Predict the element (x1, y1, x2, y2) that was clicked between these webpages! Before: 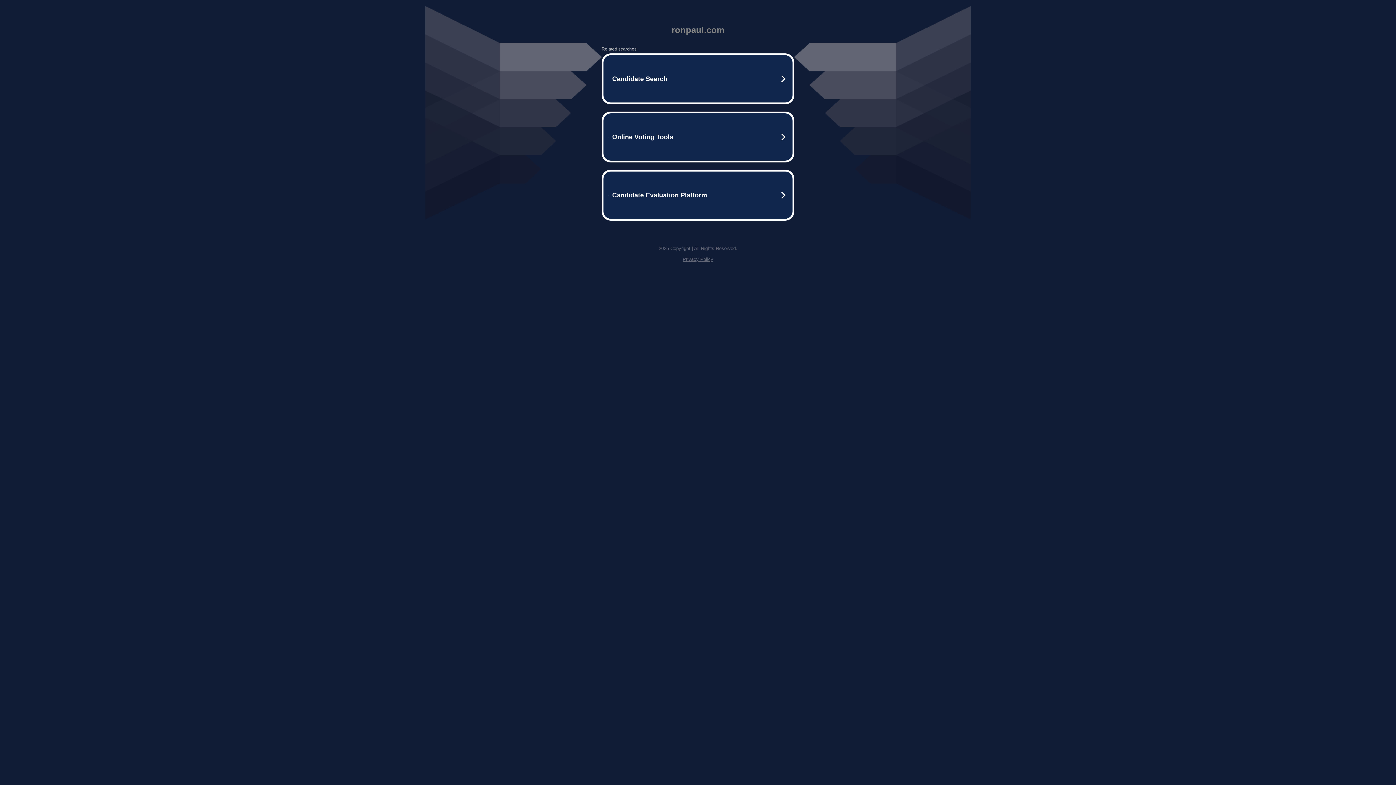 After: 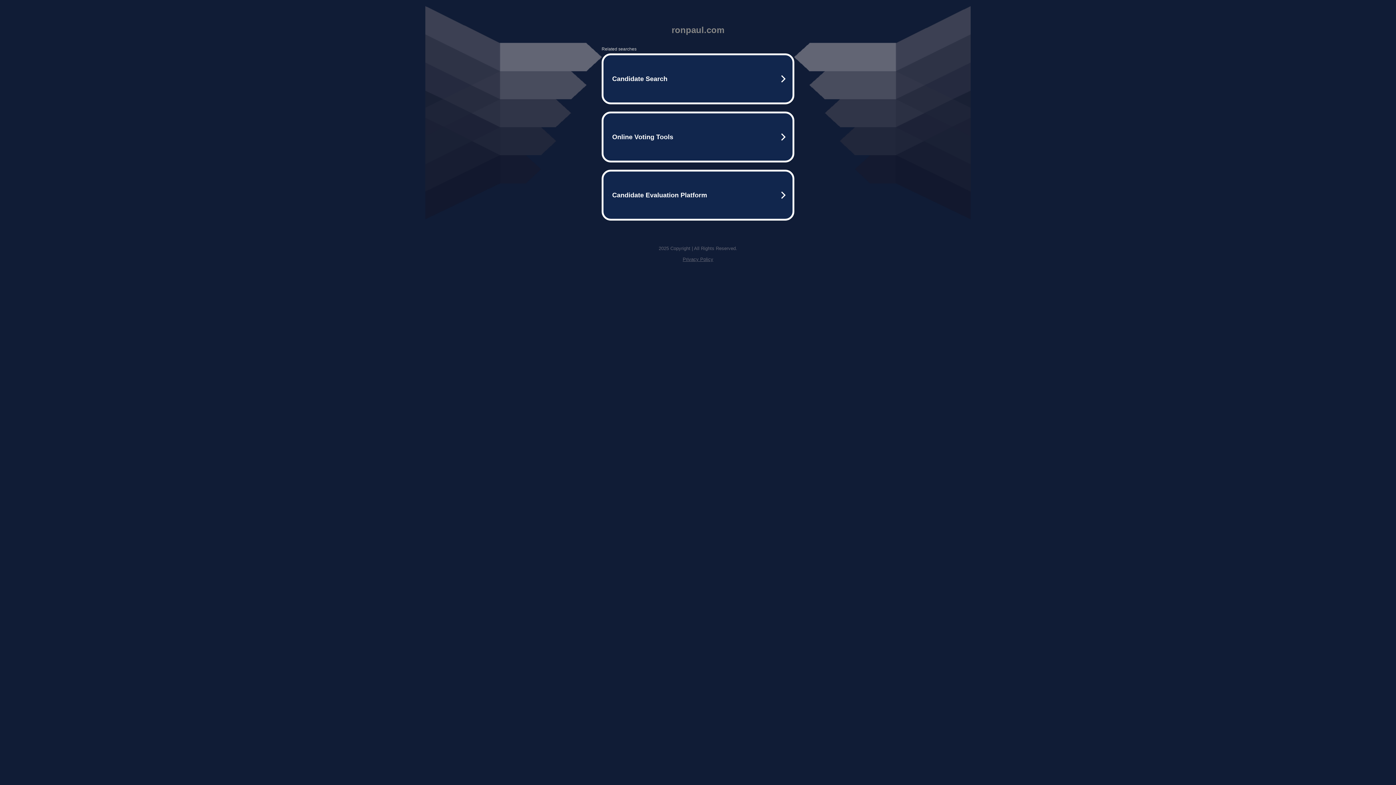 Action: bbox: (682, 256, 713, 262) label: Privacy Policy